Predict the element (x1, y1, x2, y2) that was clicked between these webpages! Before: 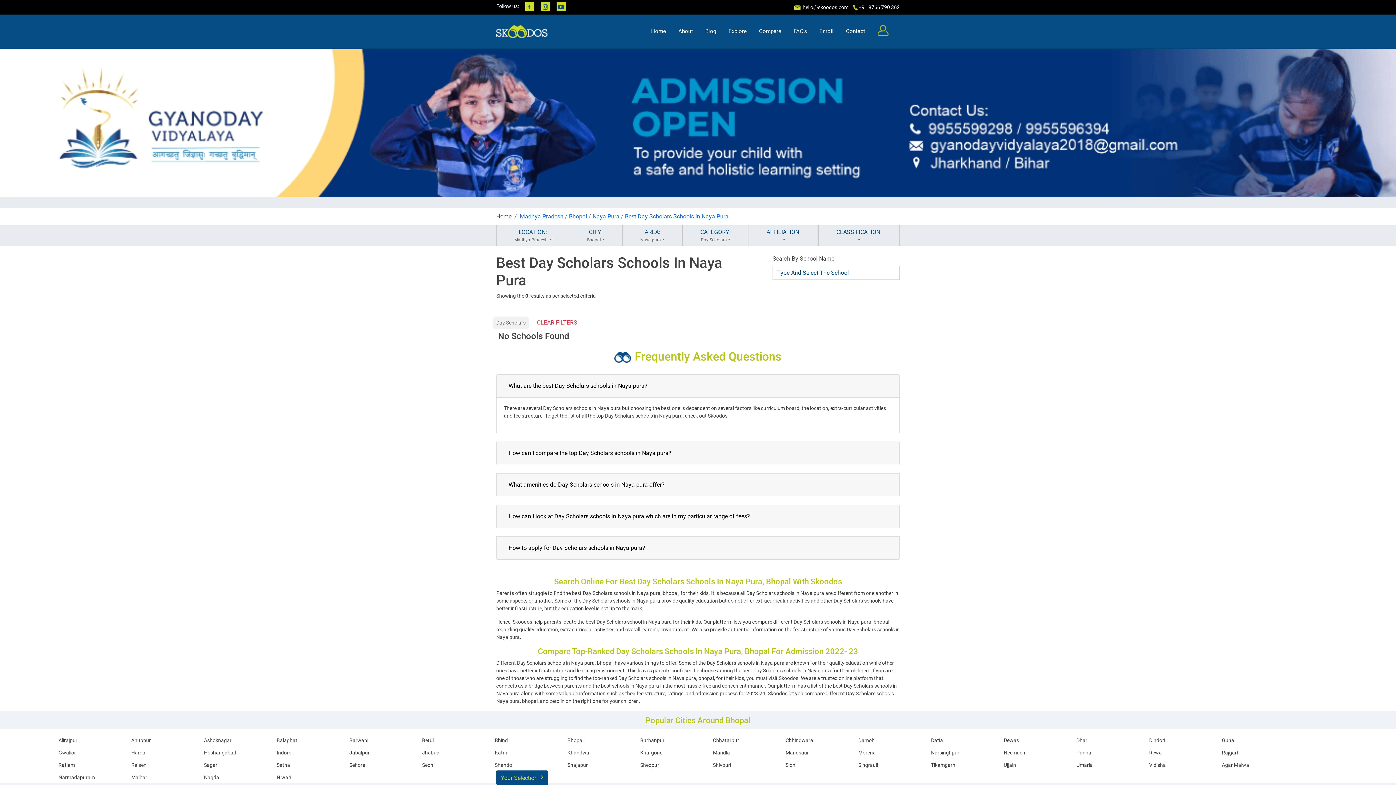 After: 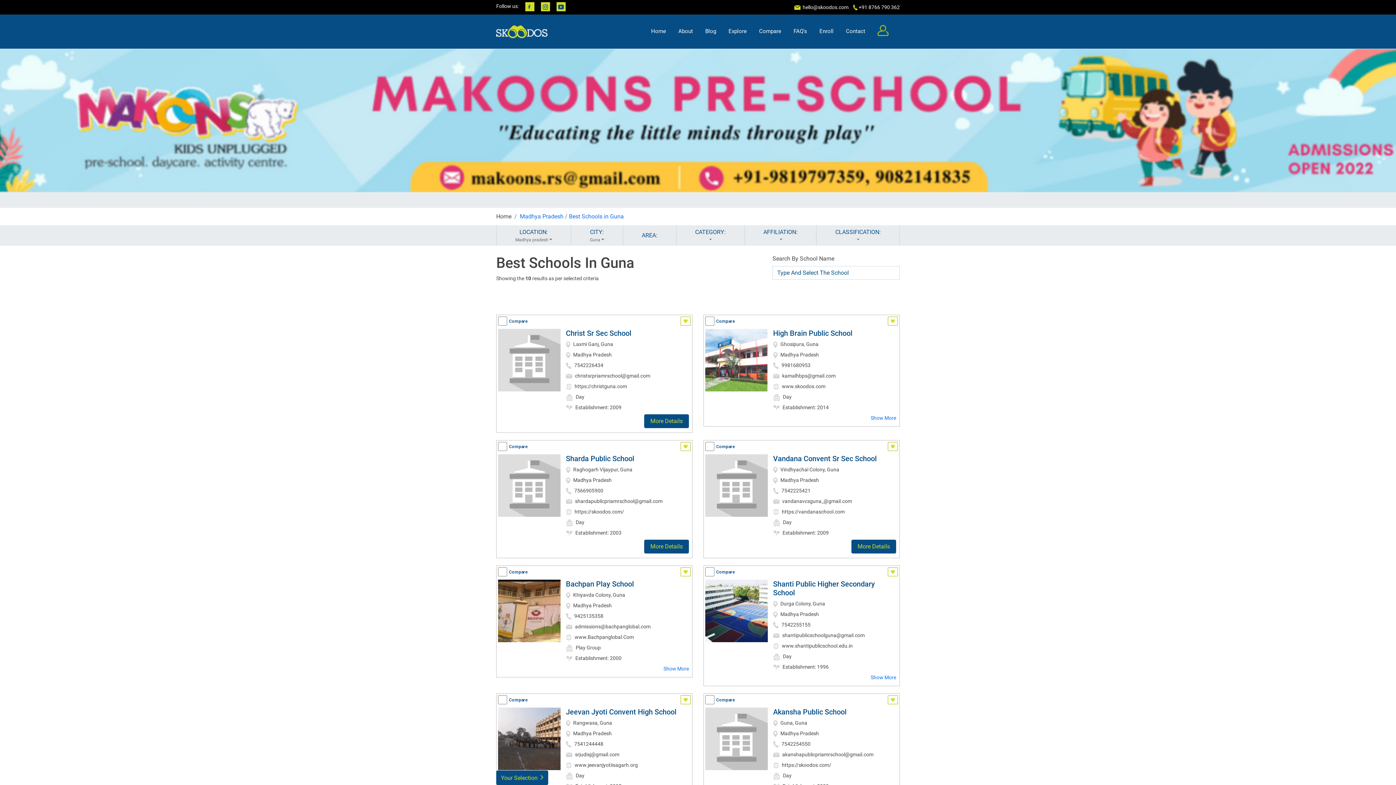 Action: label: Guna bbox: (1222, 737, 1234, 743)